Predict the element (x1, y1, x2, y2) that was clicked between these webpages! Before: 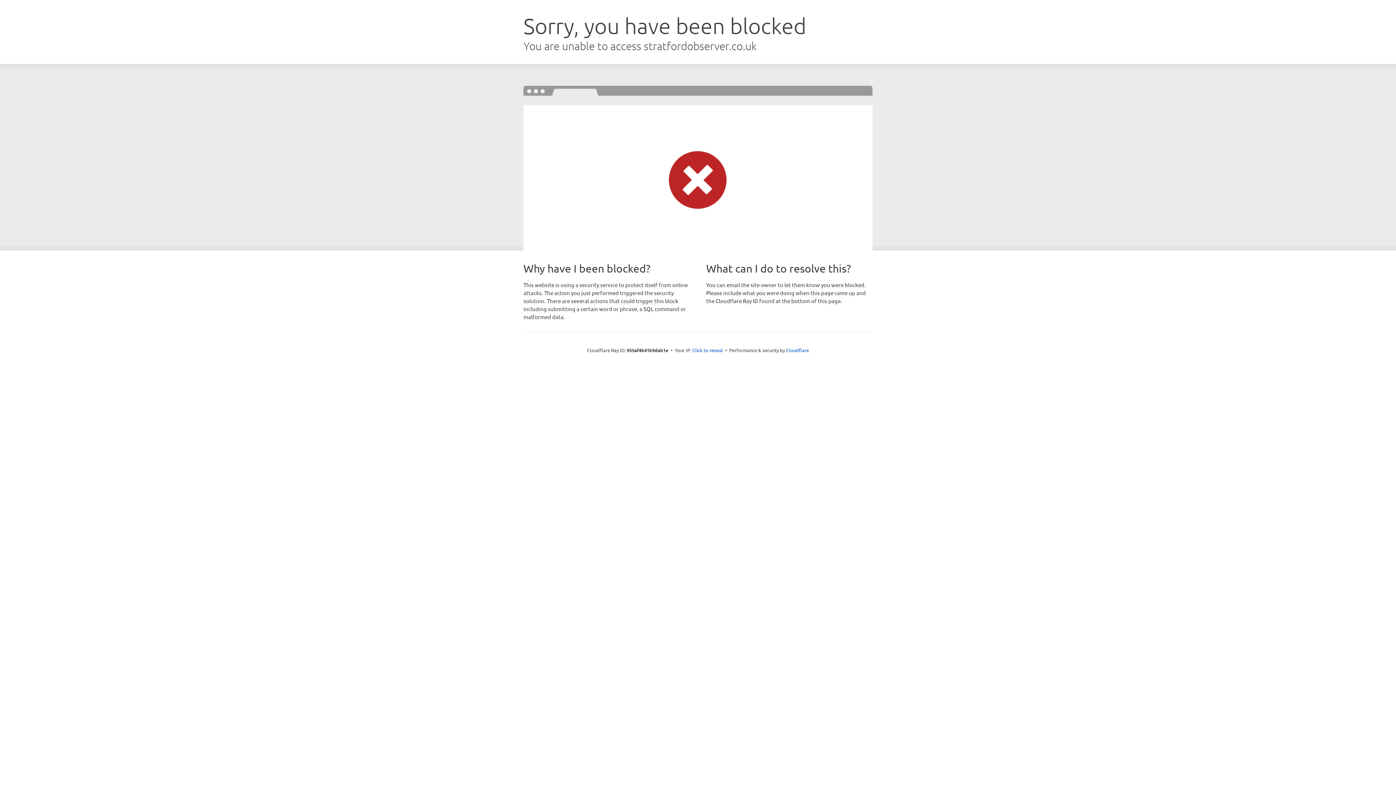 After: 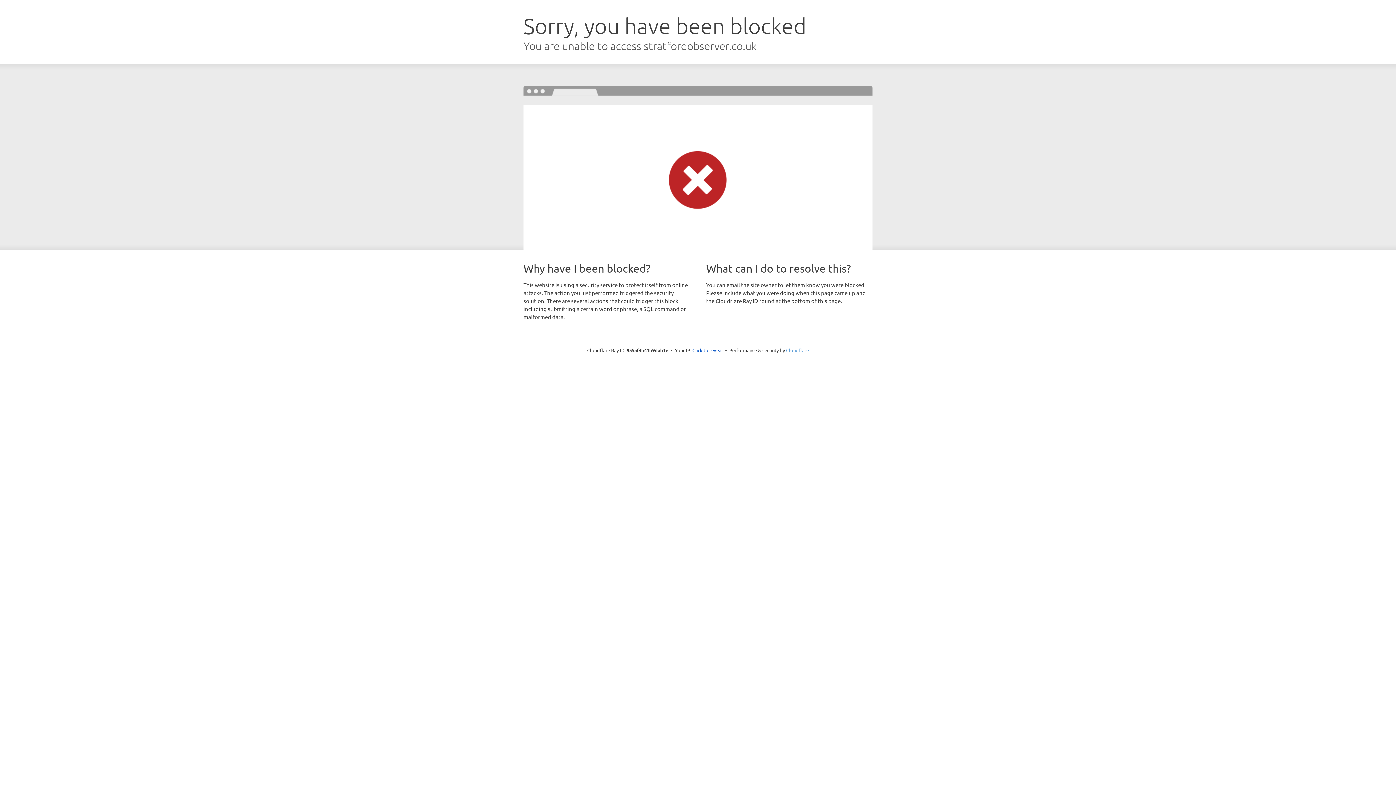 Action: label: Cloudflare bbox: (786, 347, 809, 353)